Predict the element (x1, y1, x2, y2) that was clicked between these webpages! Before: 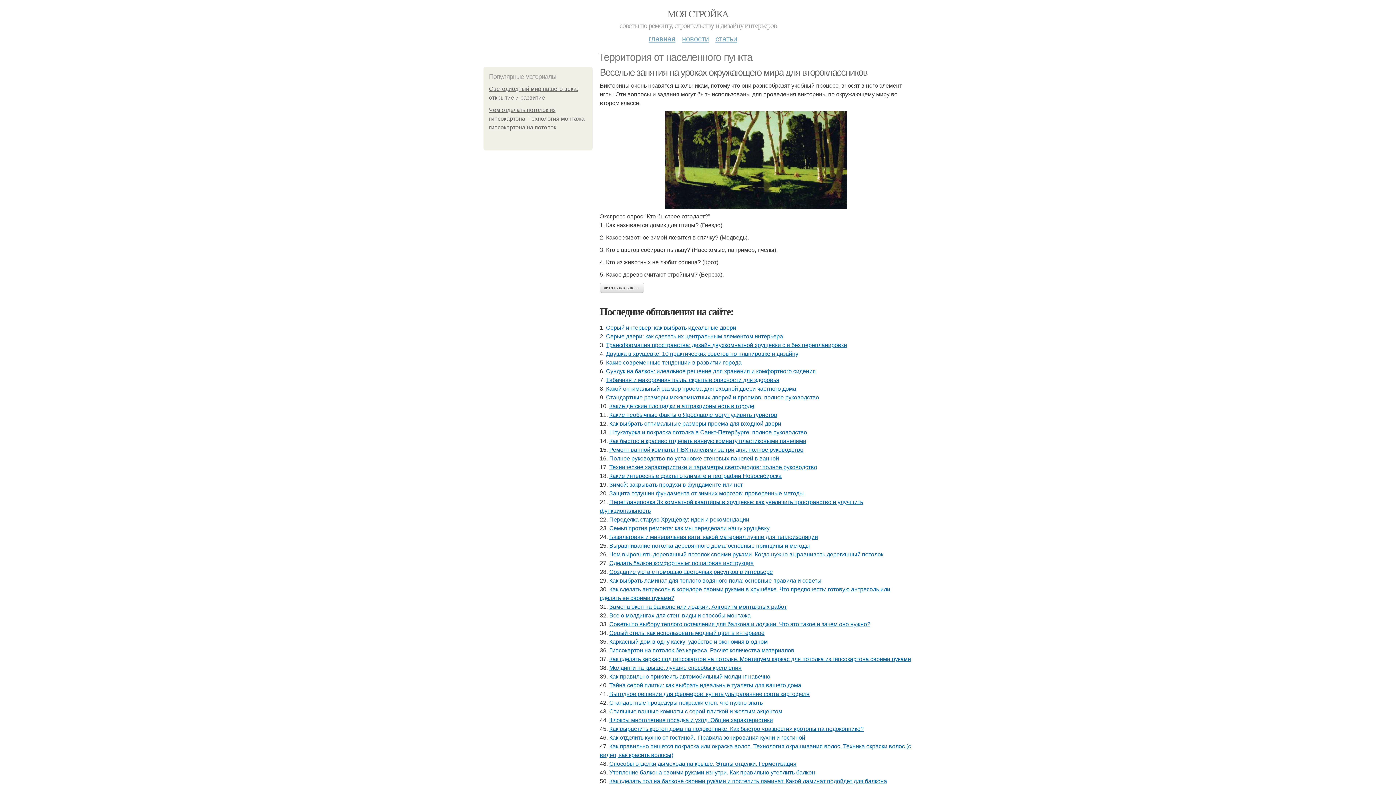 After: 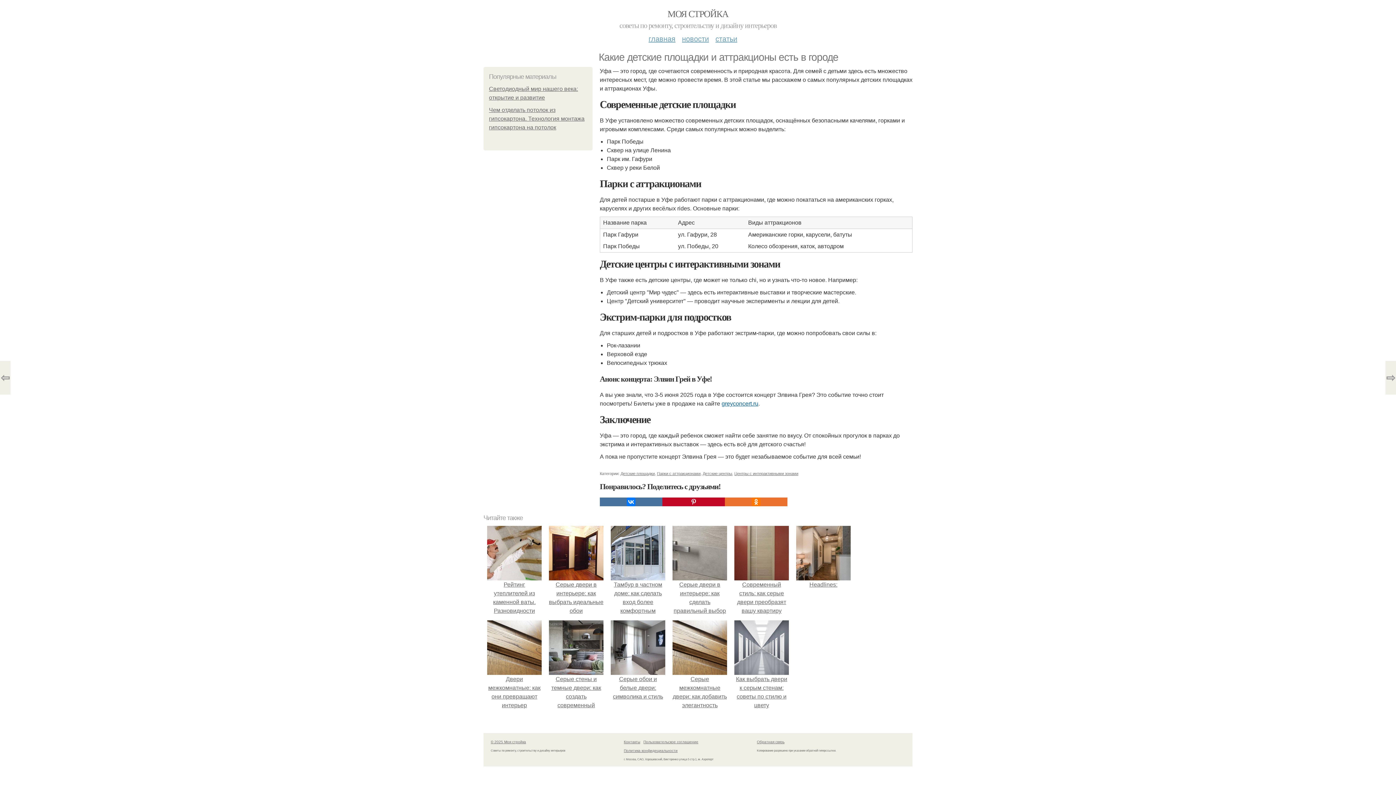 Action: bbox: (609, 403, 754, 409) label: Какие детские площадки и аттракционы есть в городе